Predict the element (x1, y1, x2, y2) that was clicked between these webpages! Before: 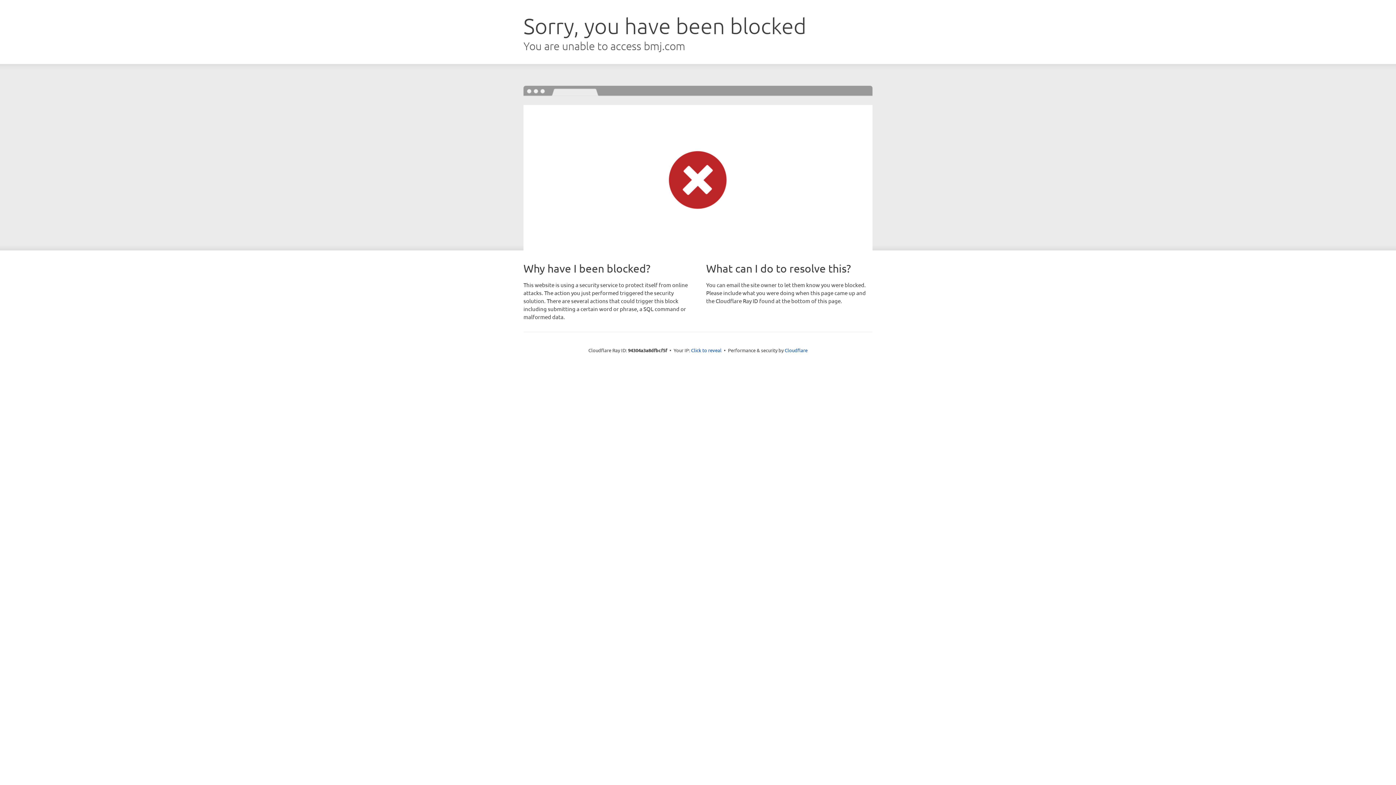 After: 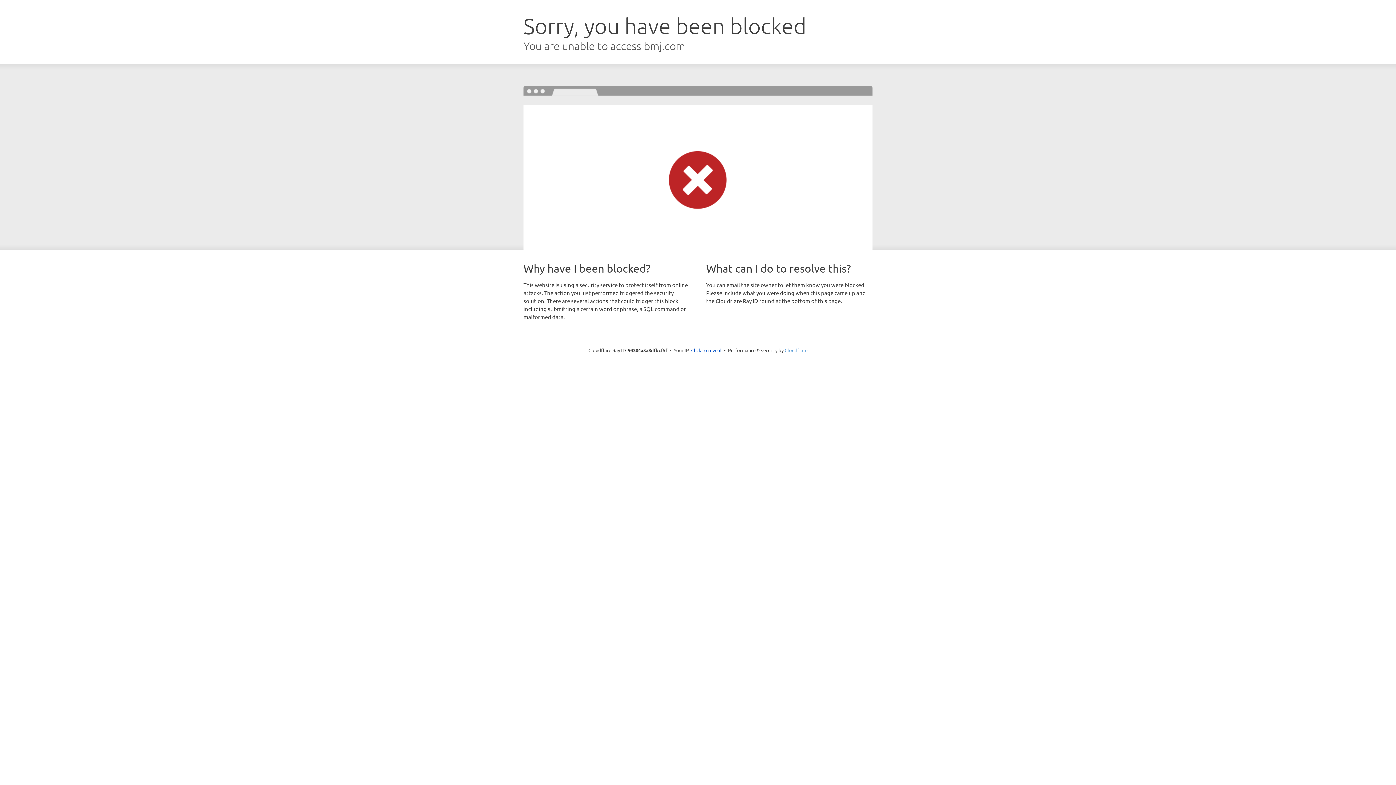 Action: bbox: (784, 347, 807, 353) label: Cloudflare